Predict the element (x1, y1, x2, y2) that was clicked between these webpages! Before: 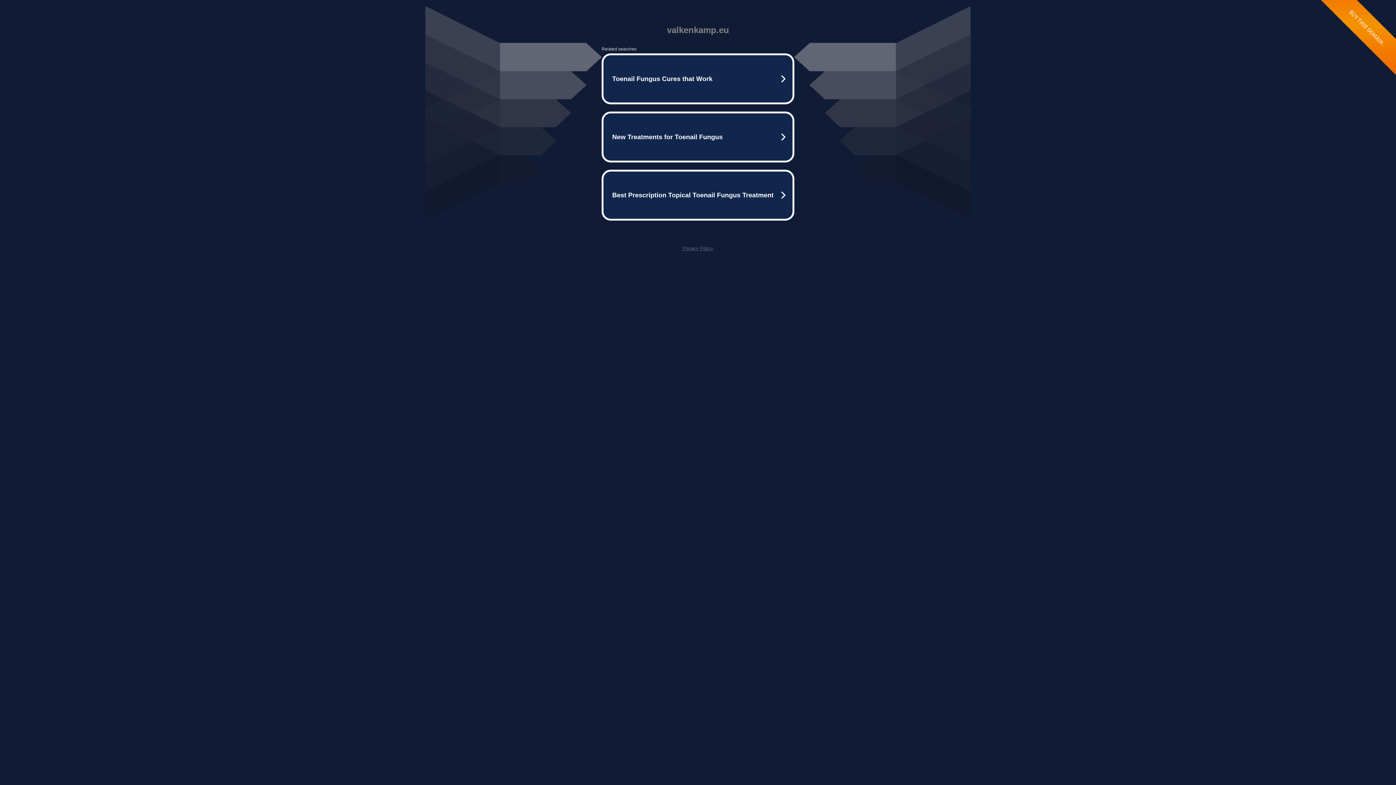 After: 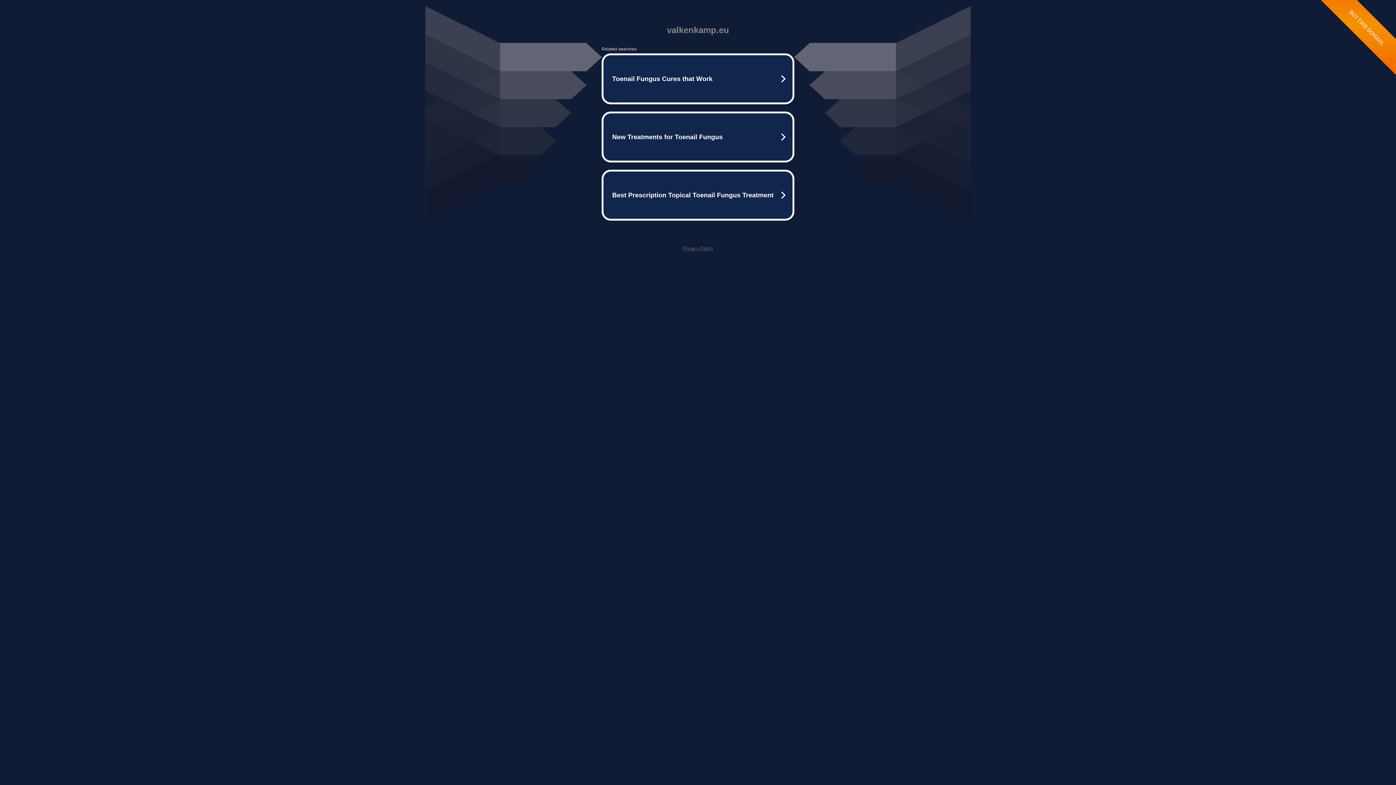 Action: label: Privacy Policy bbox: (682, 245, 713, 251)